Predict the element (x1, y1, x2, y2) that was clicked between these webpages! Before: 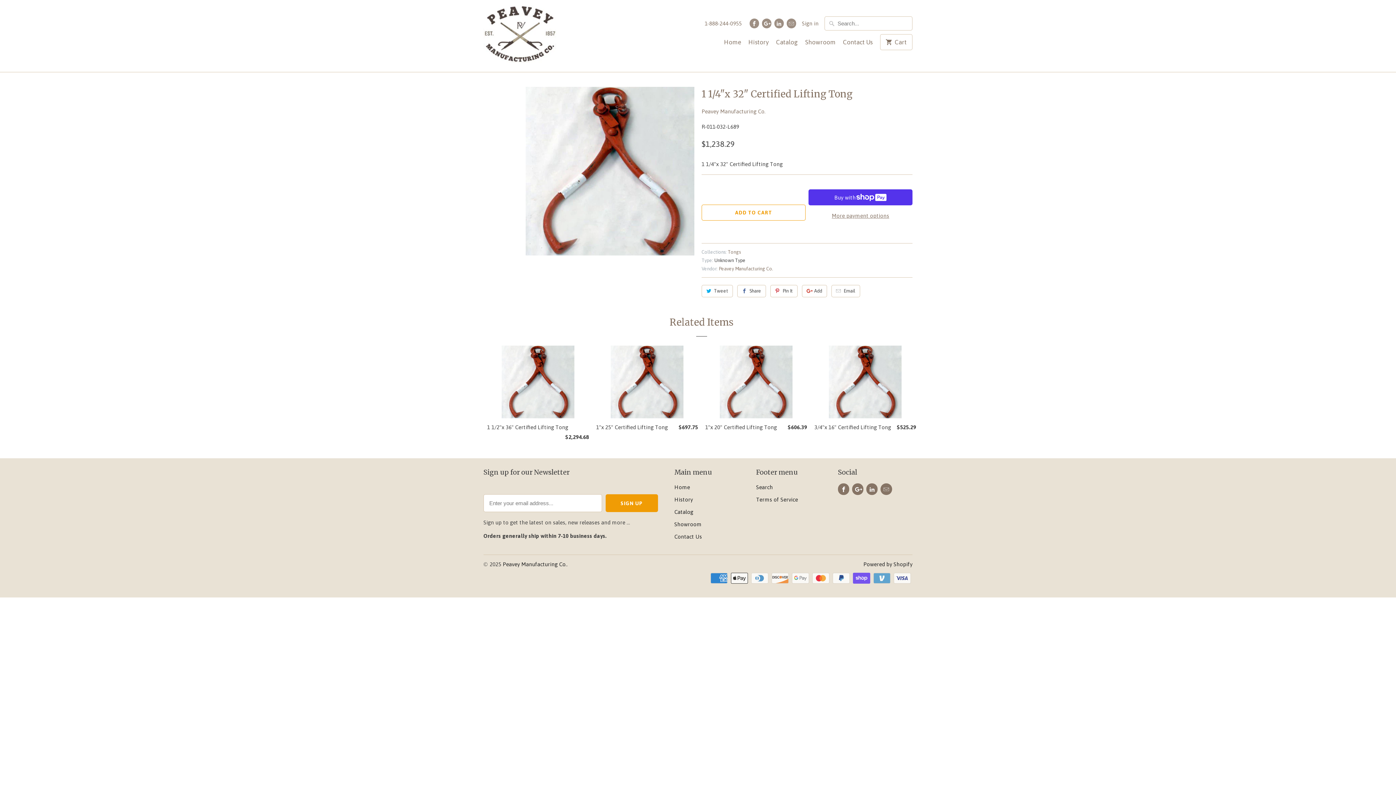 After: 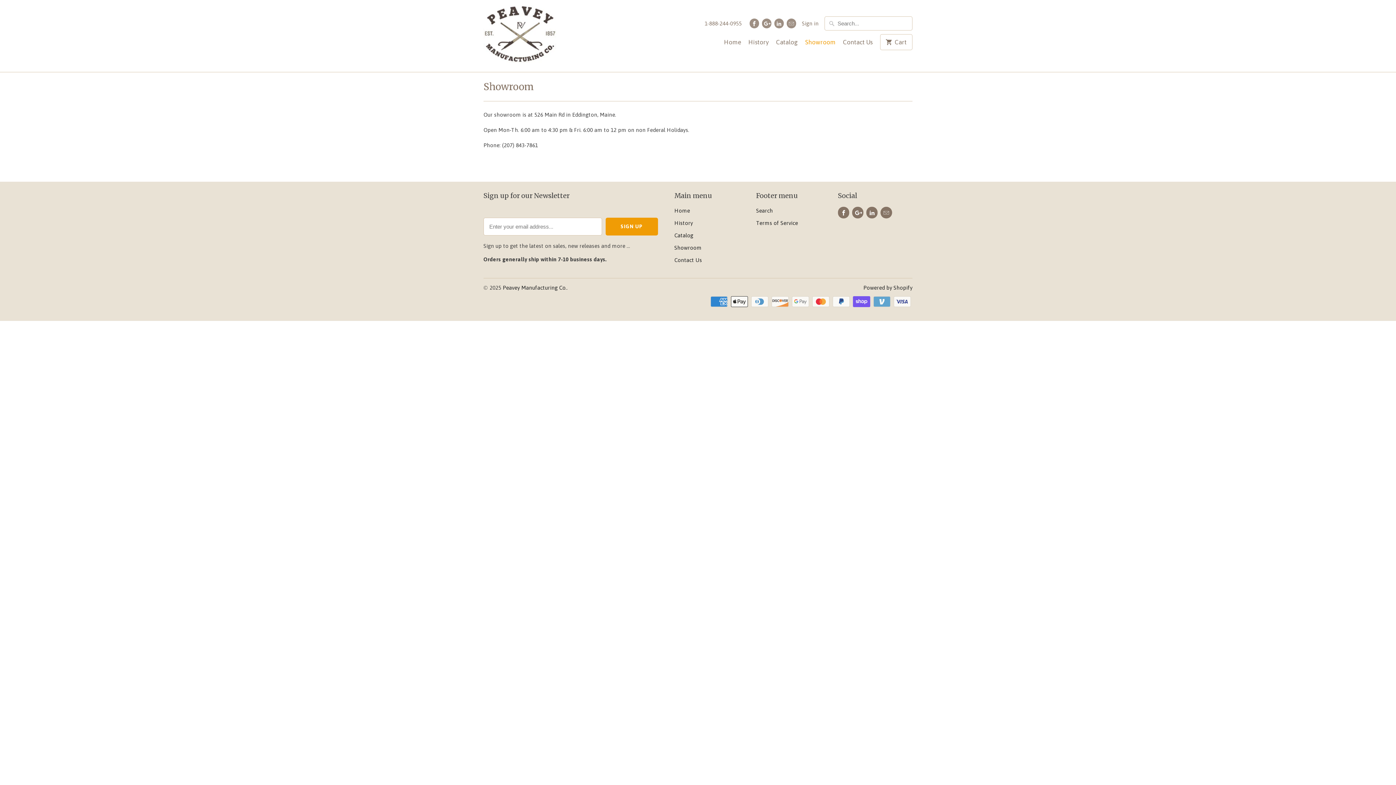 Action: label: Showroom bbox: (674, 521, 701, 527)